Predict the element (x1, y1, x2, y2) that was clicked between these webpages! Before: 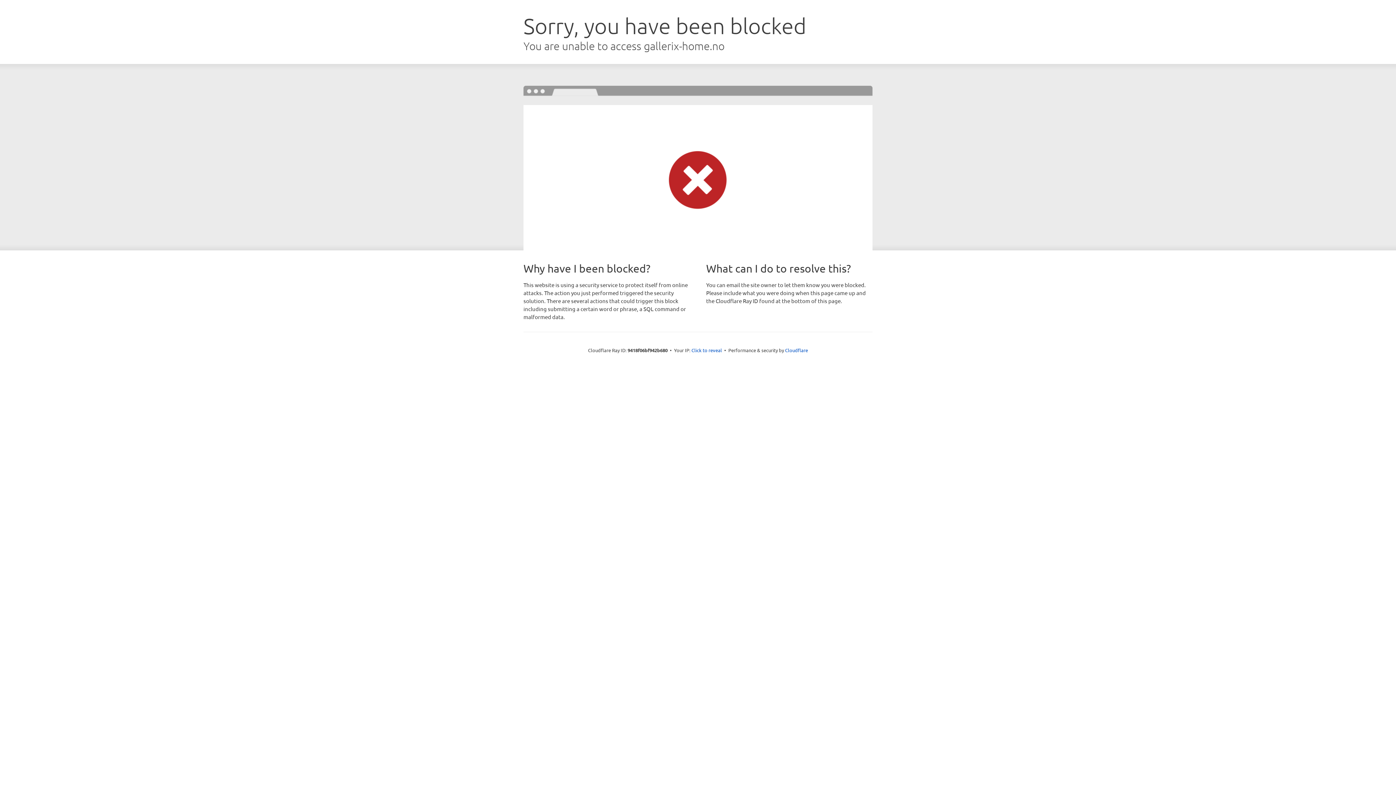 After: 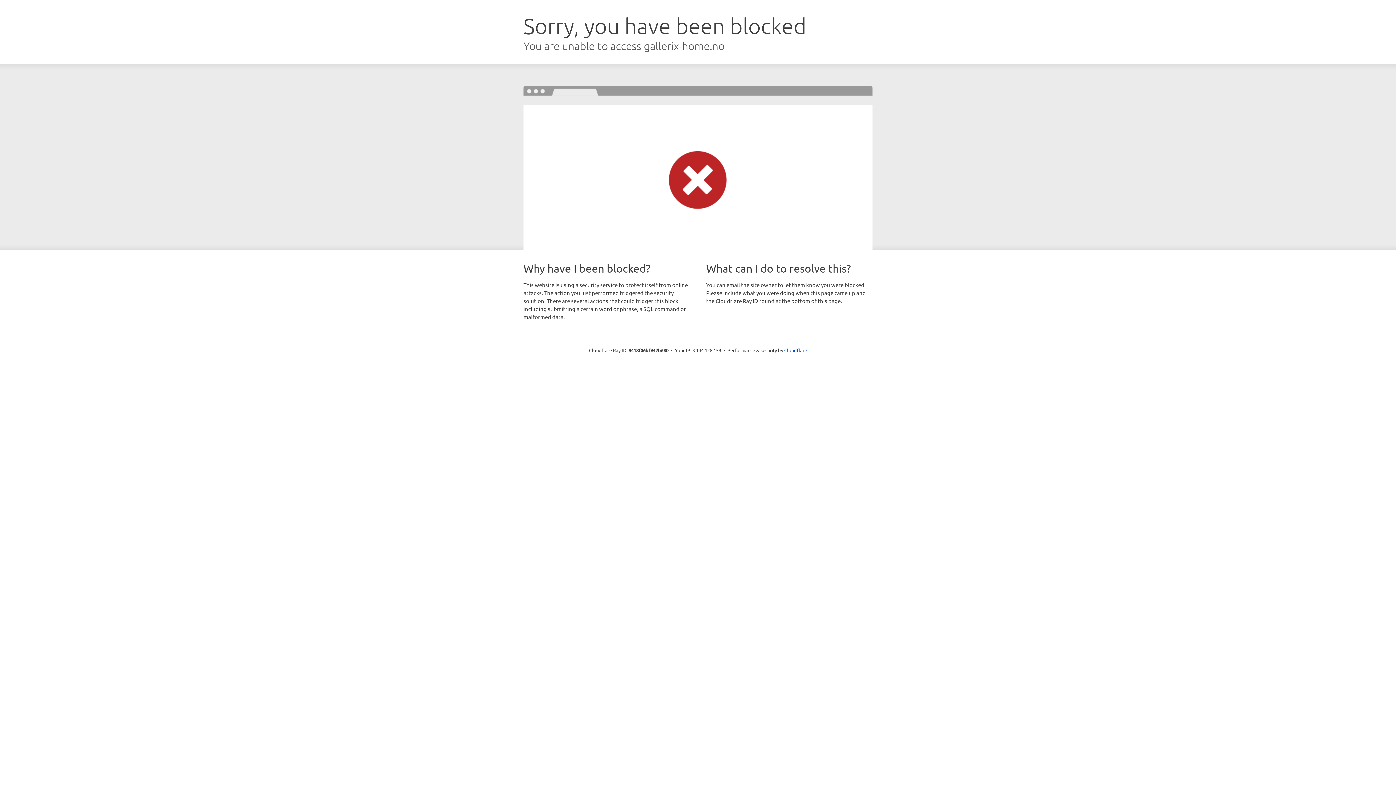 Action: bbox: (691, 346, 722, 353) label: Click to reveal